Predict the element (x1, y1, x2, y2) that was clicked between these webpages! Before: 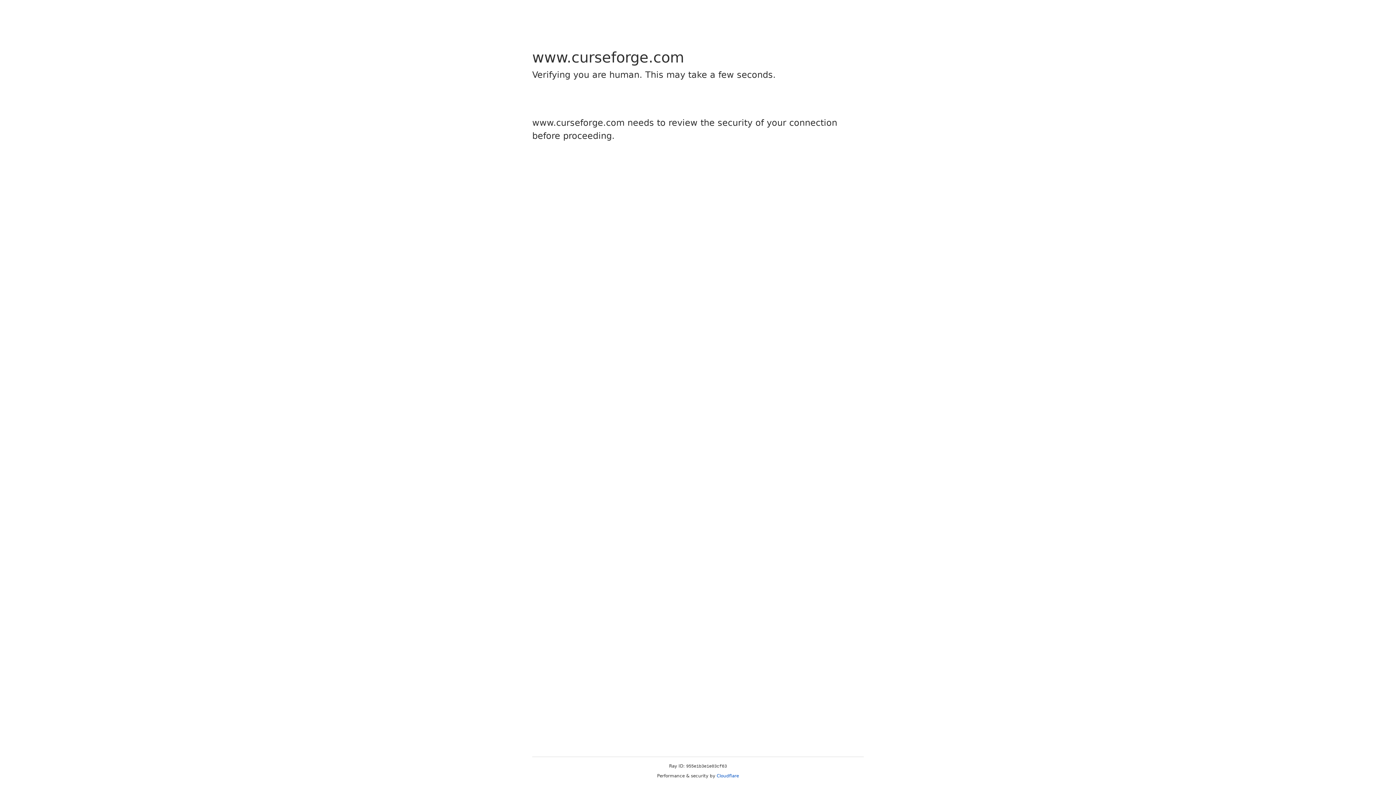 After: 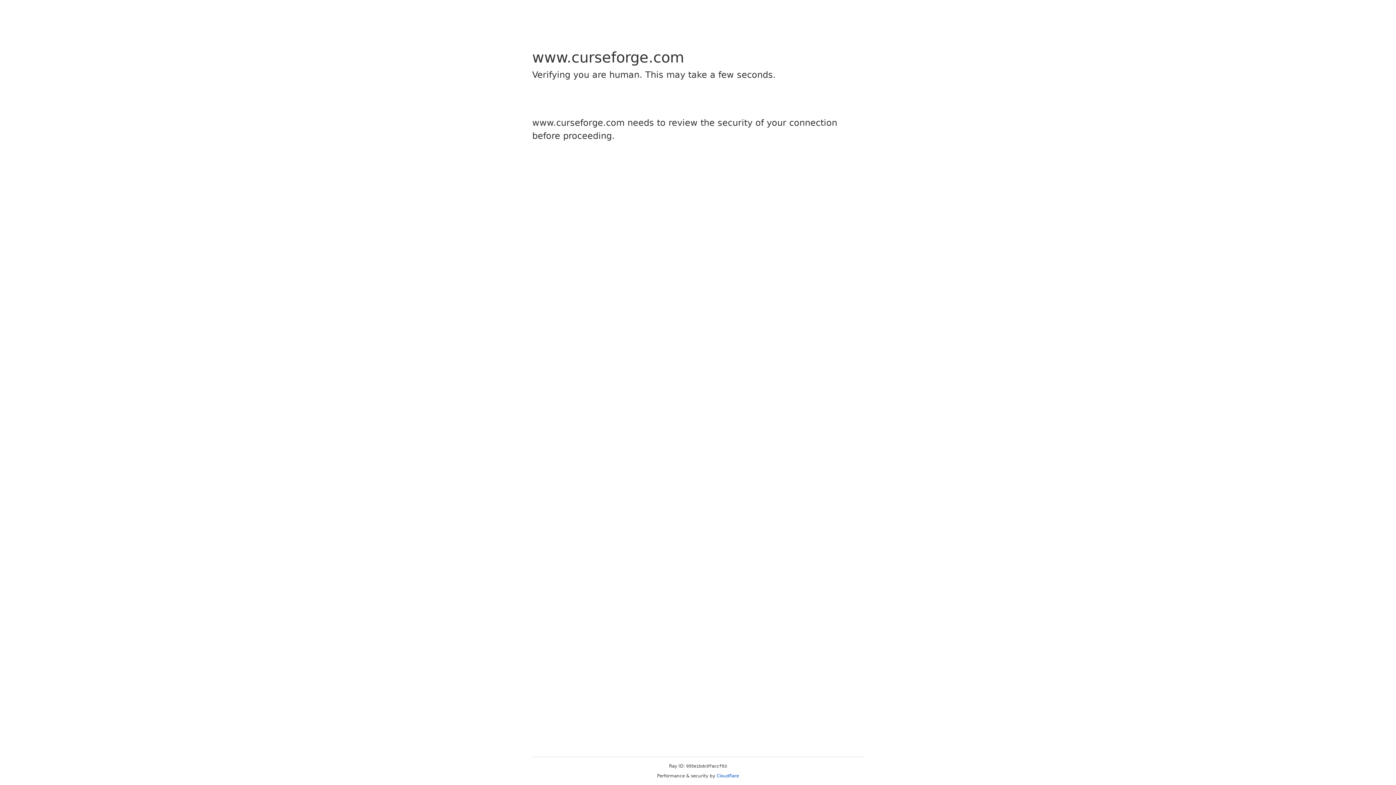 Action: label: Cloudflare bbox: (716, 773, 739, 778)